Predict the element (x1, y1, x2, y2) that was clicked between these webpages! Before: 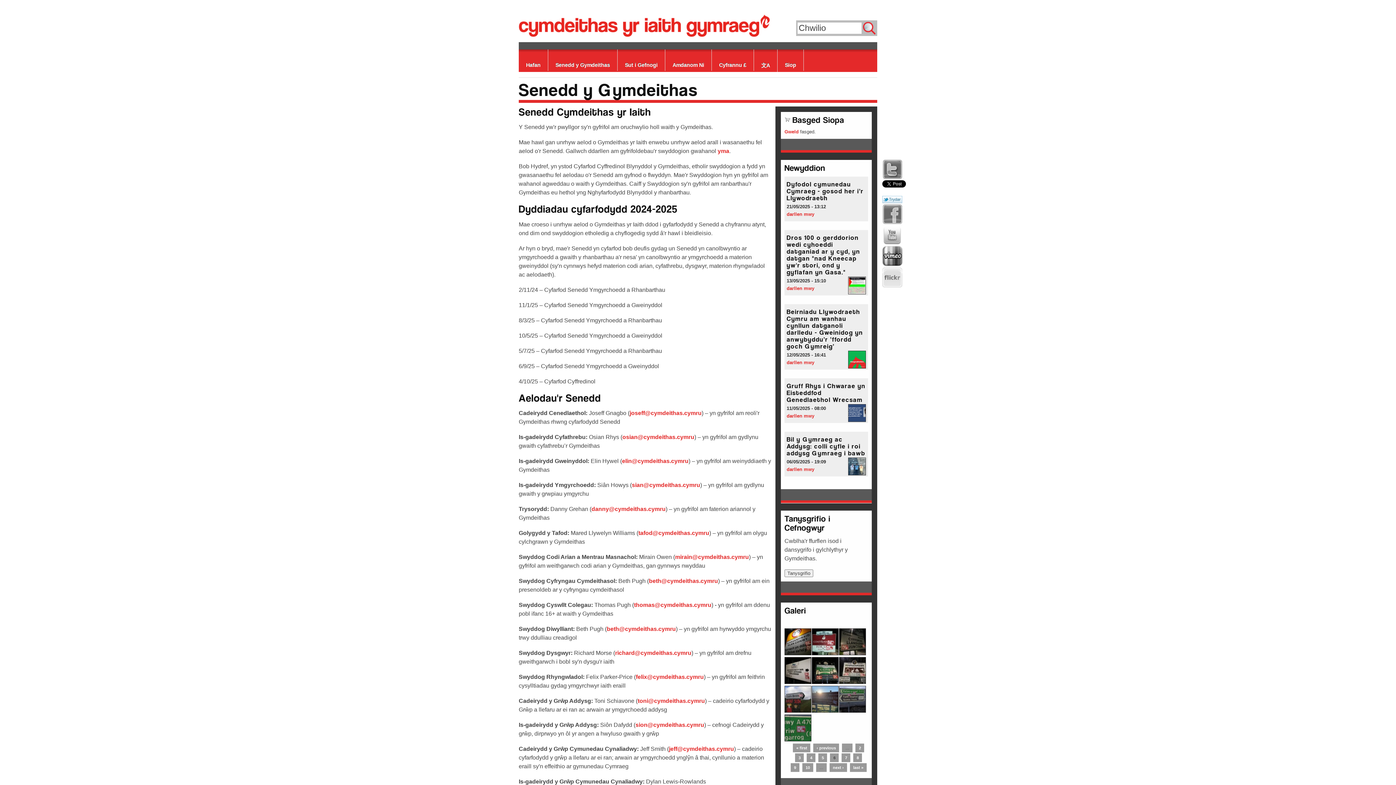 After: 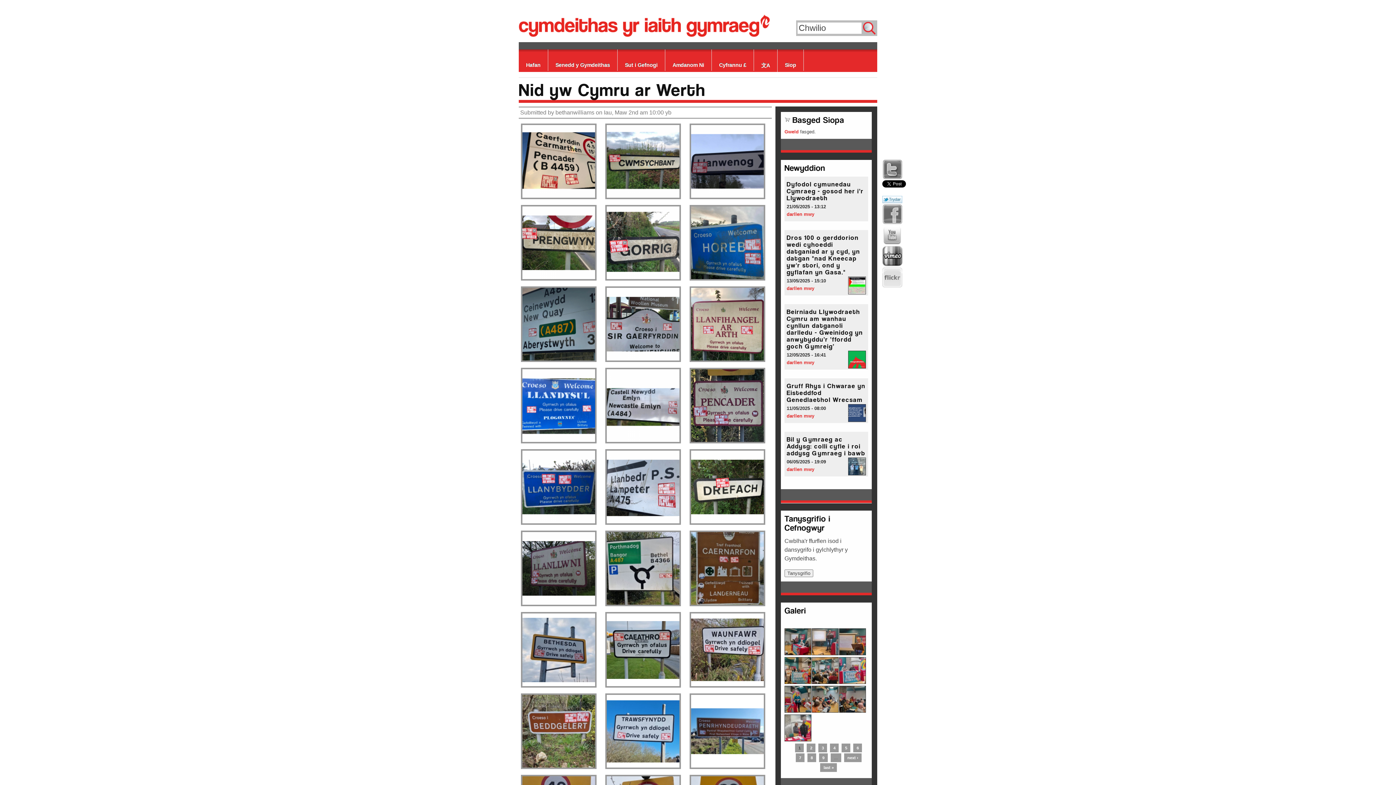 Action: bbox: (812, 651, 835, 657)